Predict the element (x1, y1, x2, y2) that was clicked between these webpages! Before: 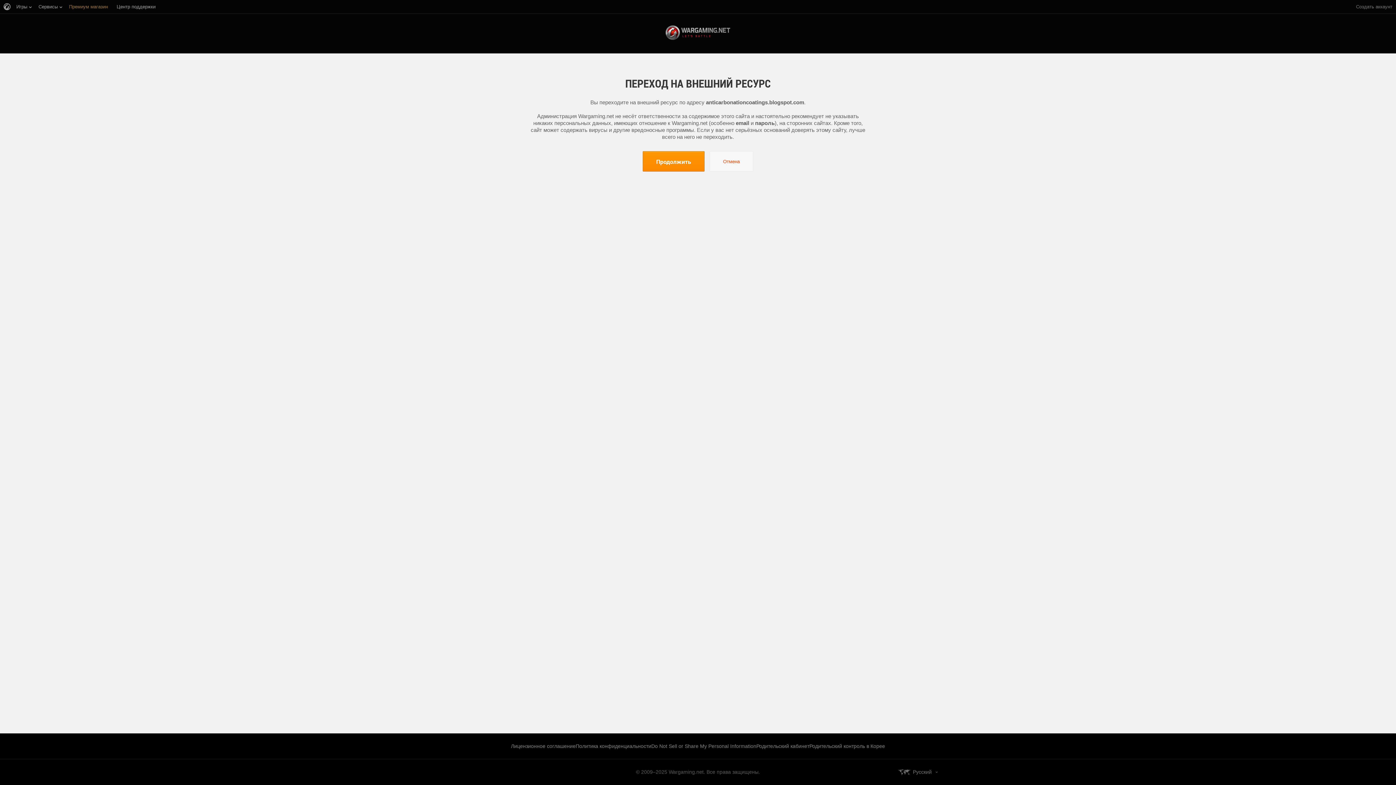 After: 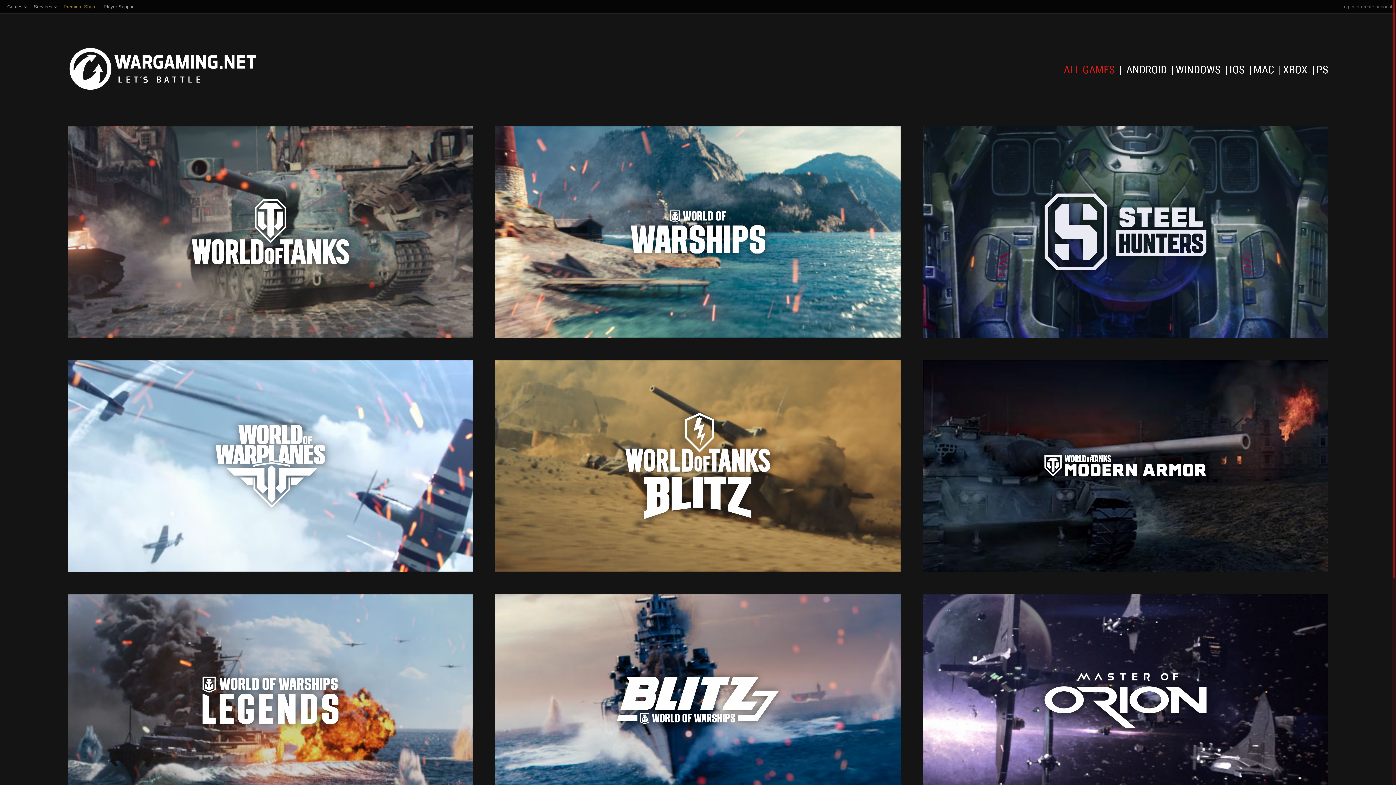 Action: bbox: (3, 0, 12, 13)